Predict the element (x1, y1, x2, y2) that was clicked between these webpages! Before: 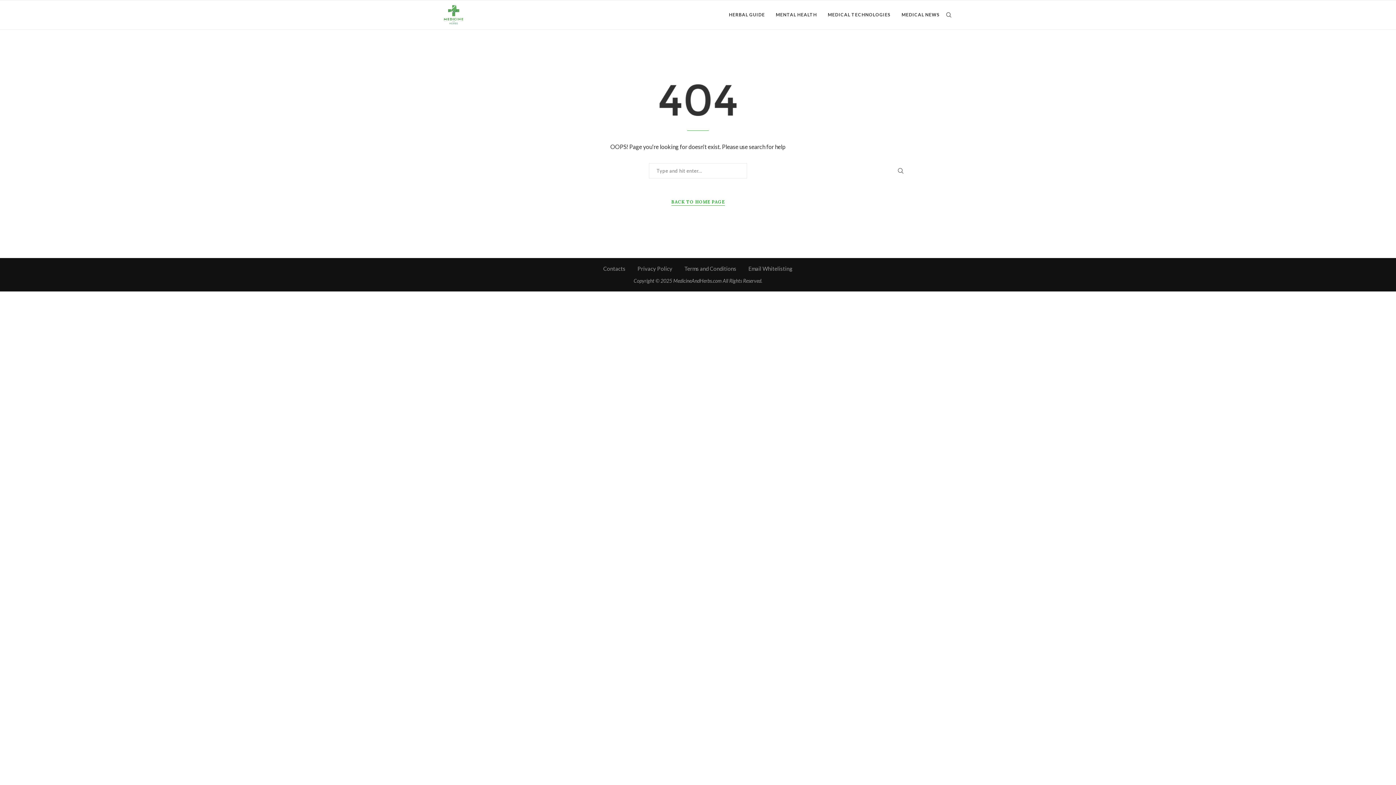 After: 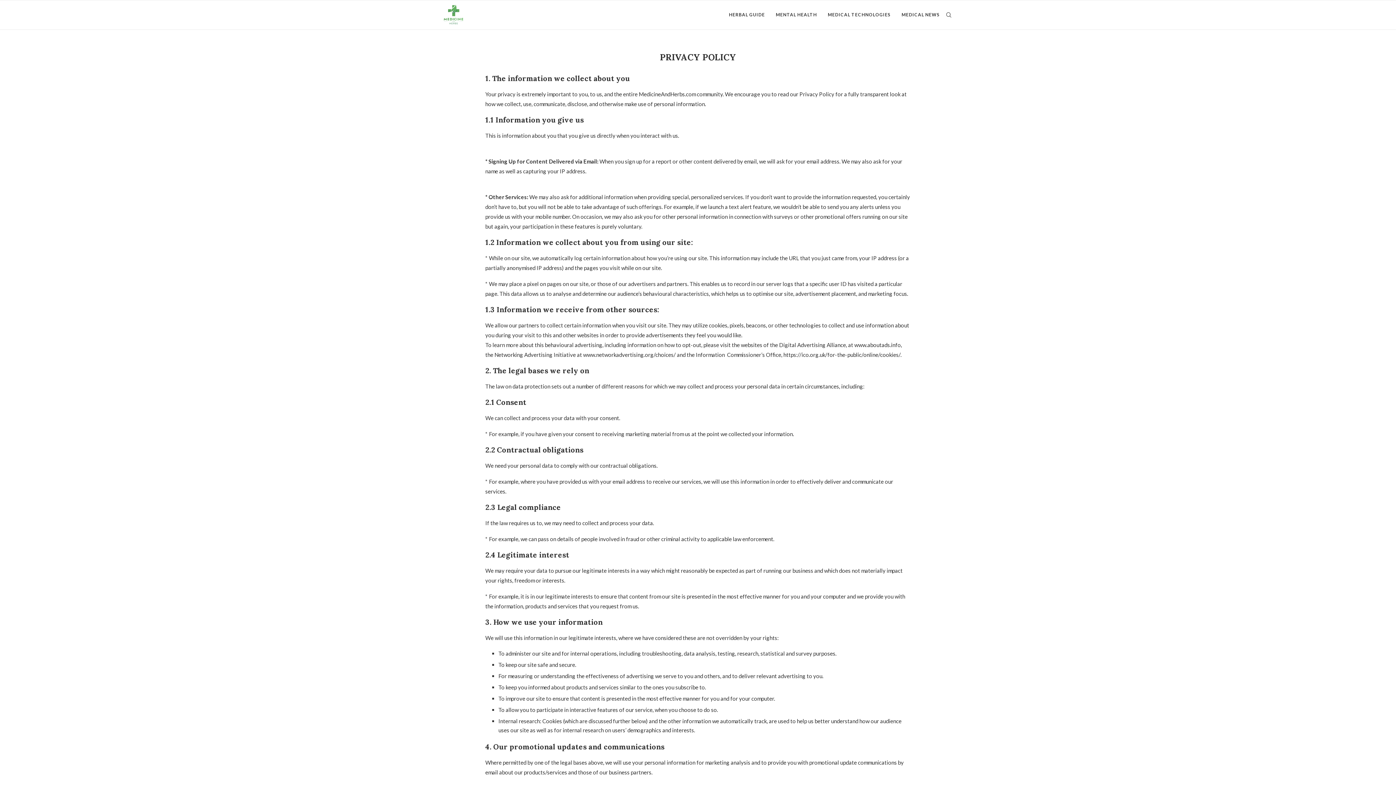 Action: bbox: (637, 265, 672, 272) label: Privacy Policy